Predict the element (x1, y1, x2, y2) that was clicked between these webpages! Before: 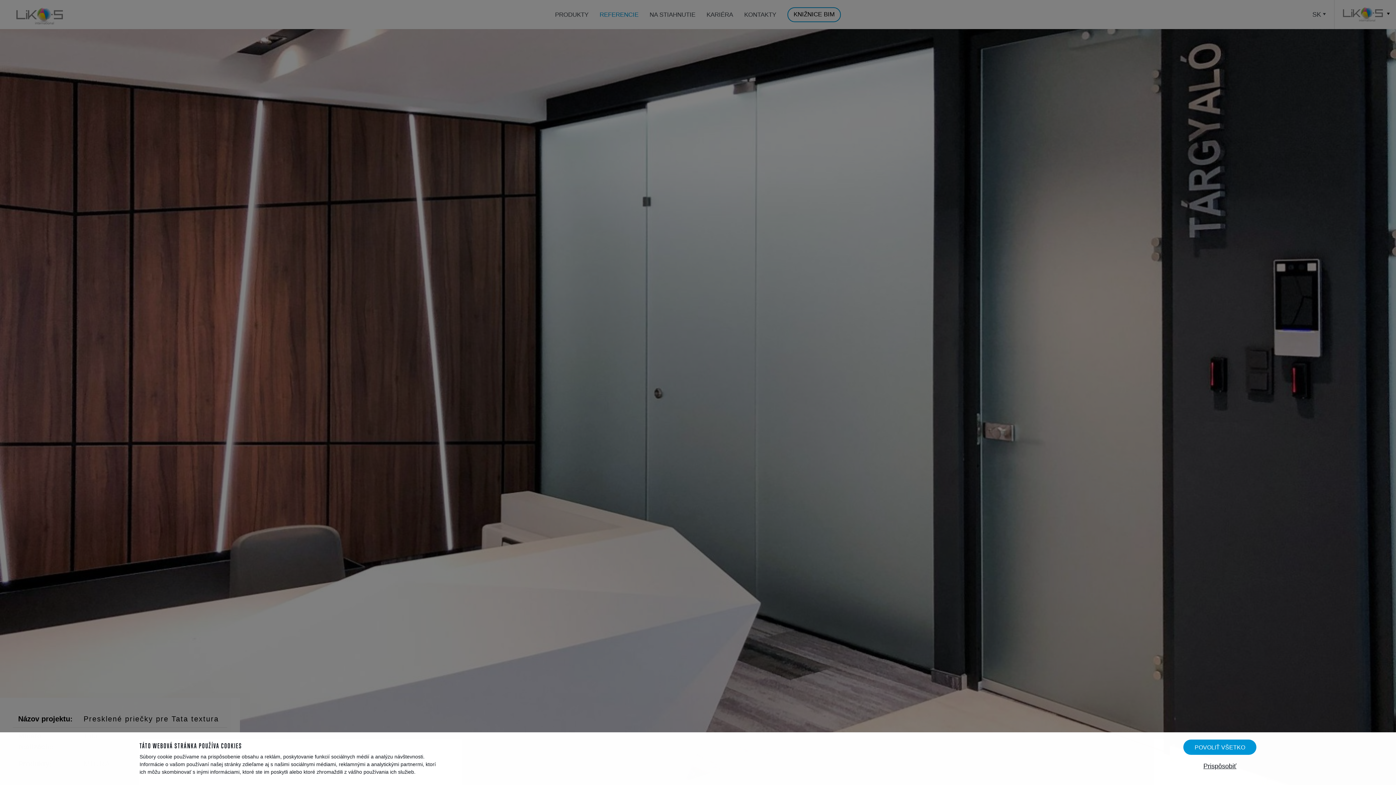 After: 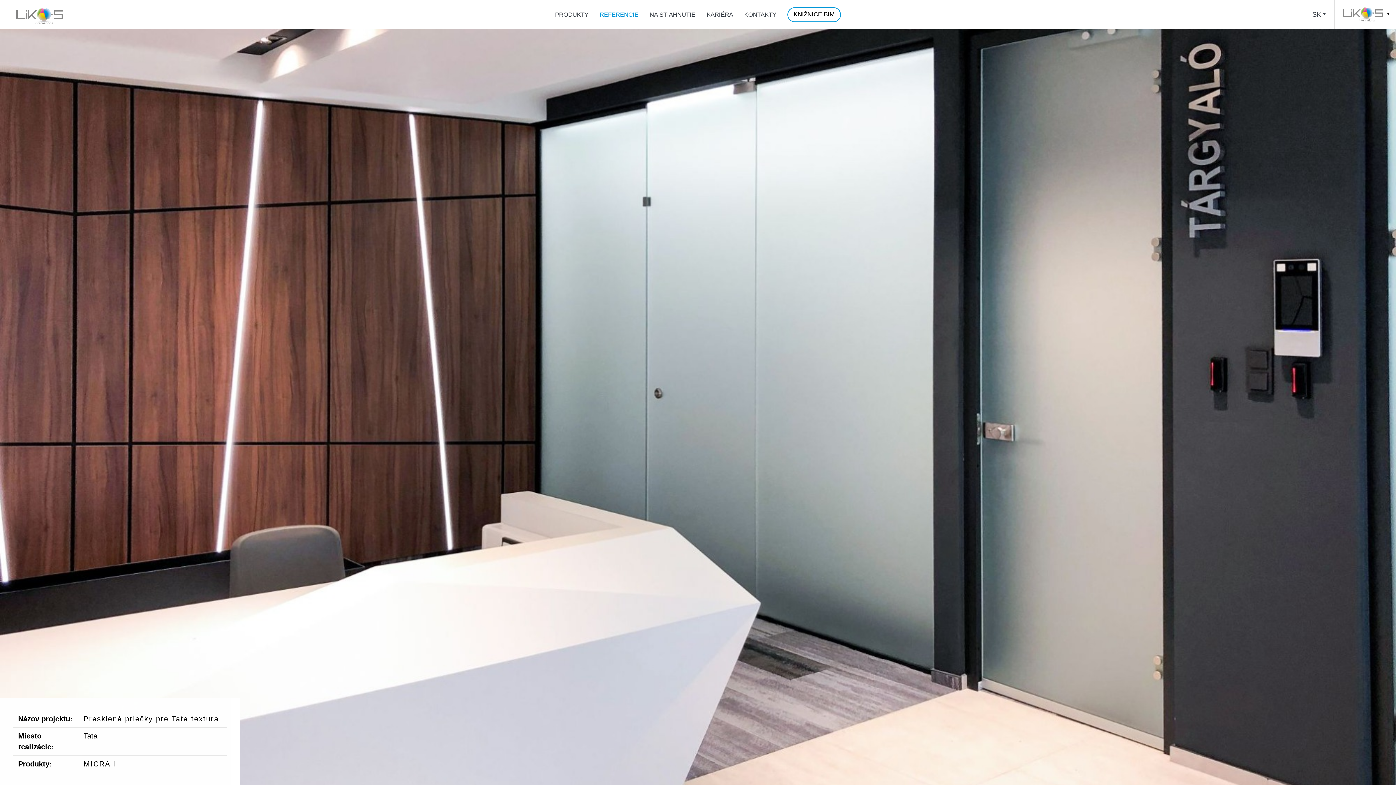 Action: label: POVOLIŤ VŠETKO bbox: (1183, 740, 1256, 755)